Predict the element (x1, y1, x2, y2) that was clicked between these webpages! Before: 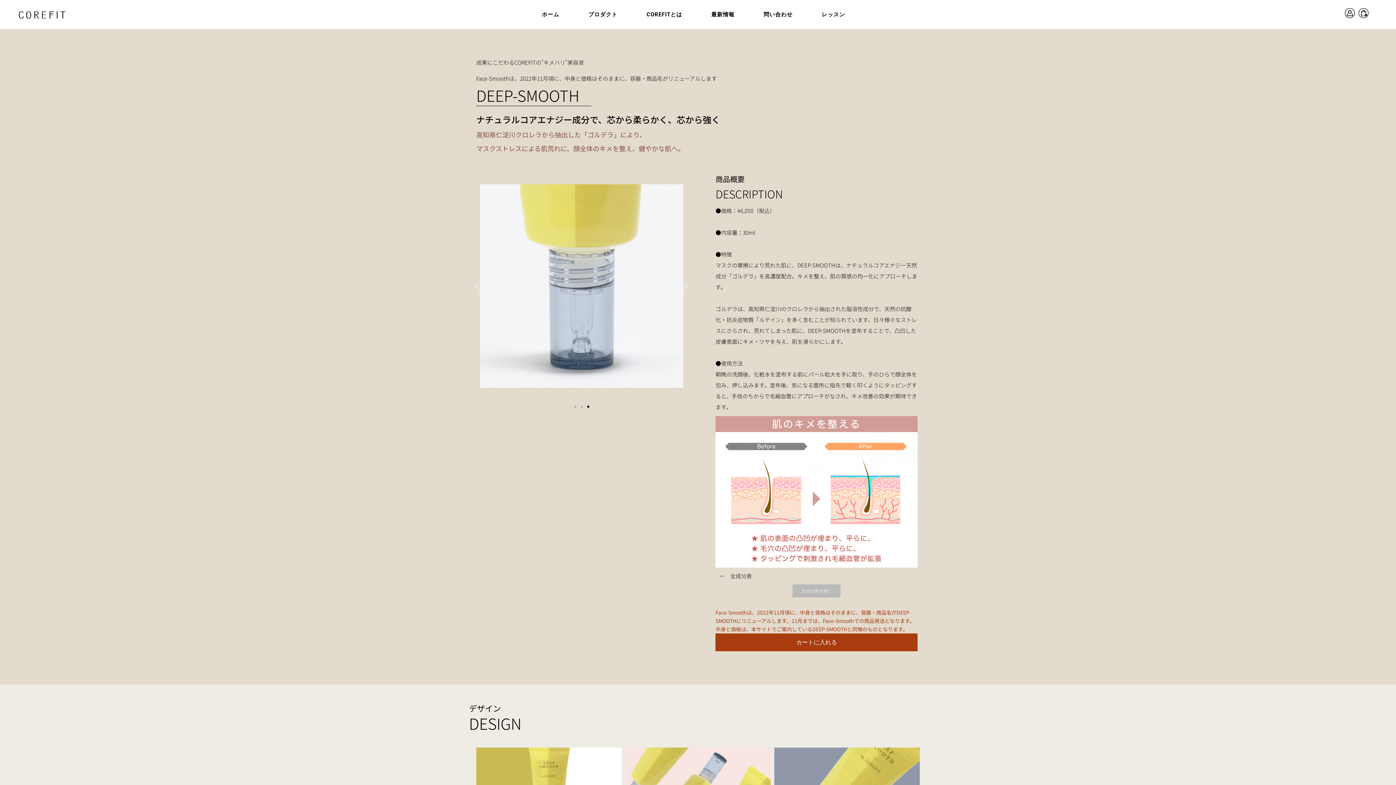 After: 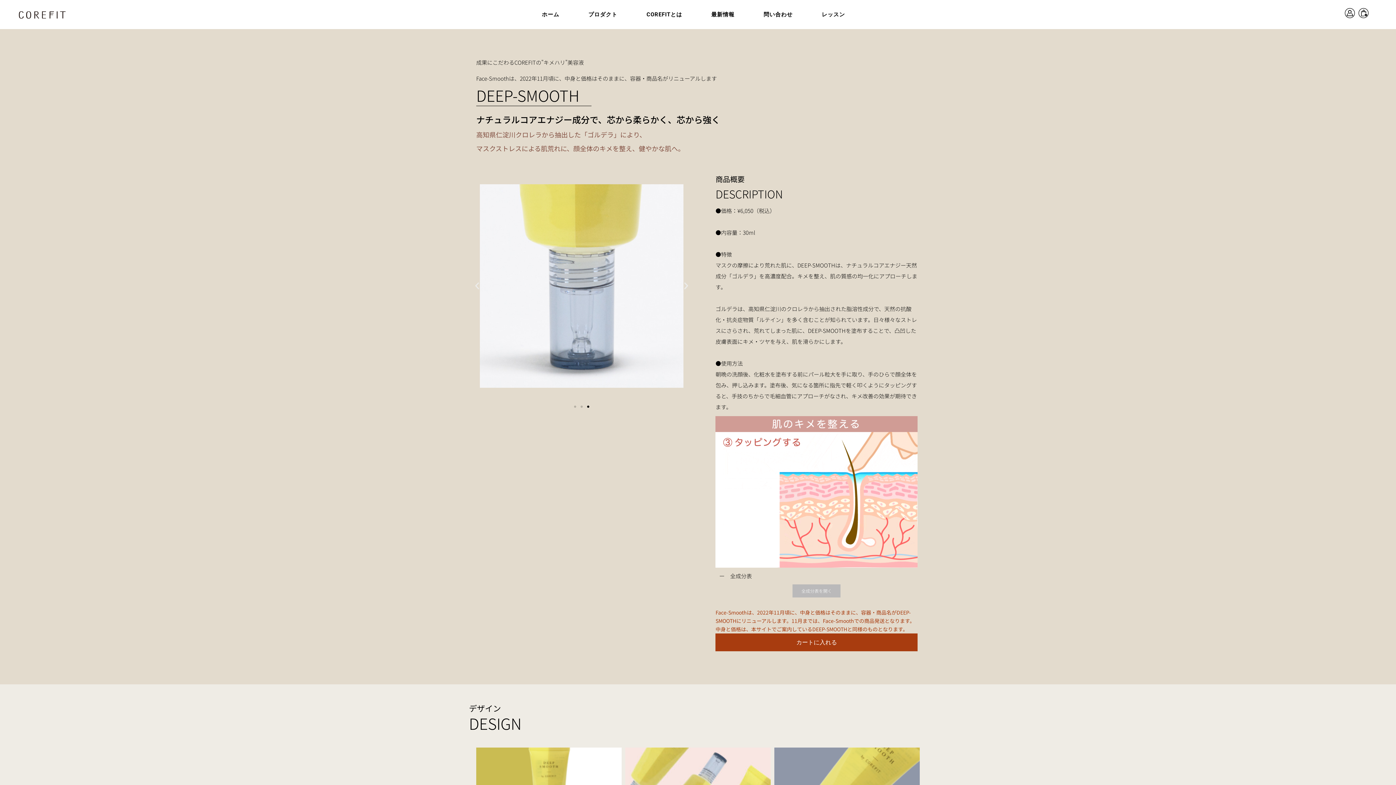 Action: bbox: (587, 405, 589, 408) label: Go to slide 3